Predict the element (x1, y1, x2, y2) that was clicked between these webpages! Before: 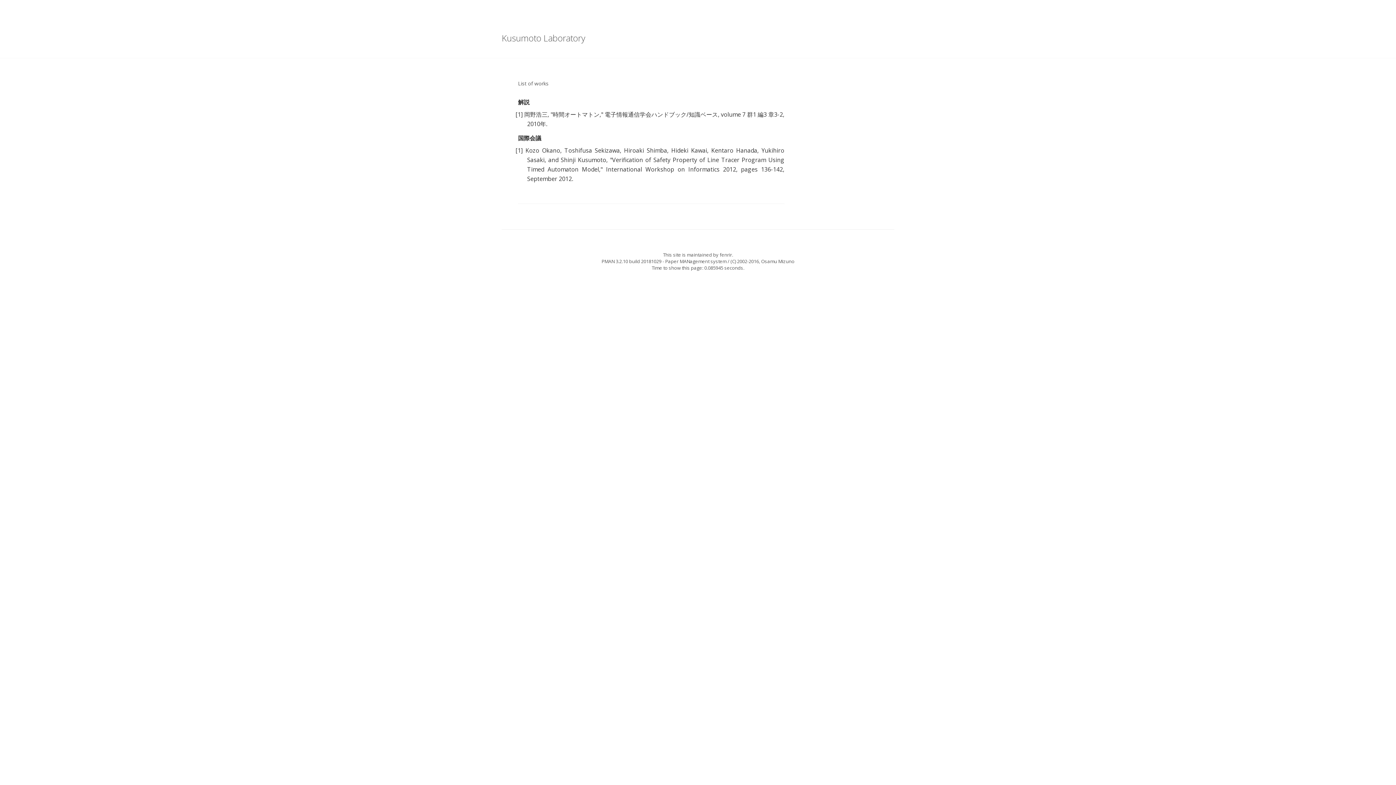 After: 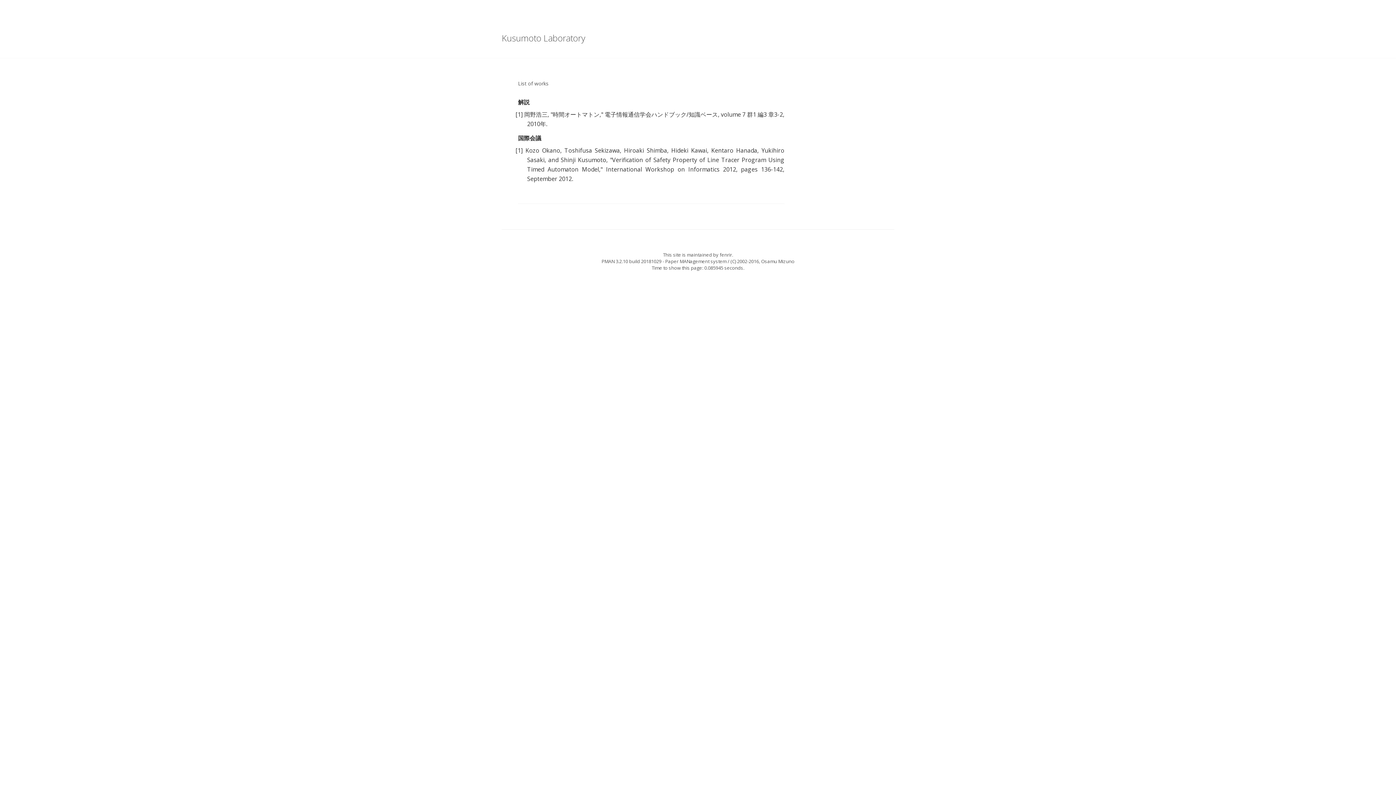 Action: bbox: (496, 23, 590, 52) label: Kusumoto Laboratory